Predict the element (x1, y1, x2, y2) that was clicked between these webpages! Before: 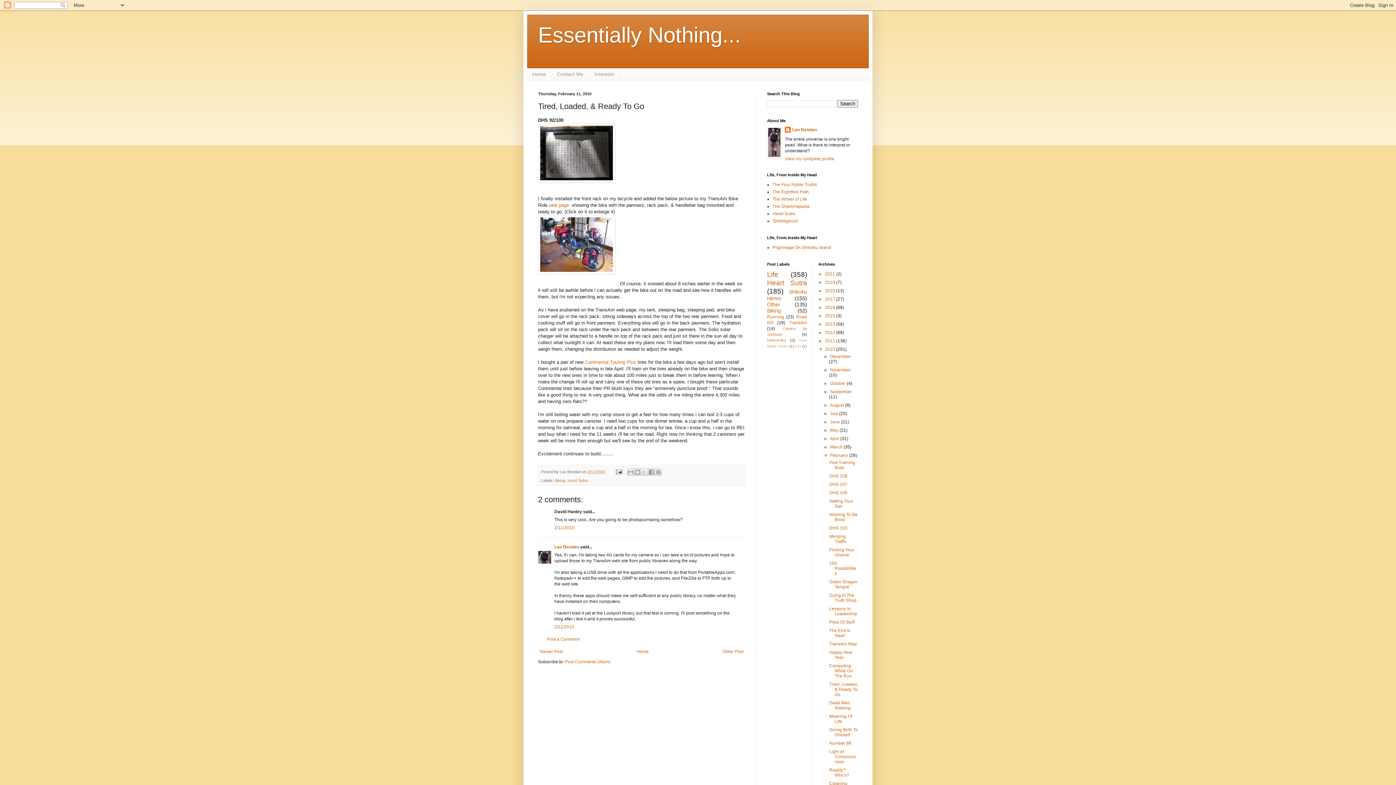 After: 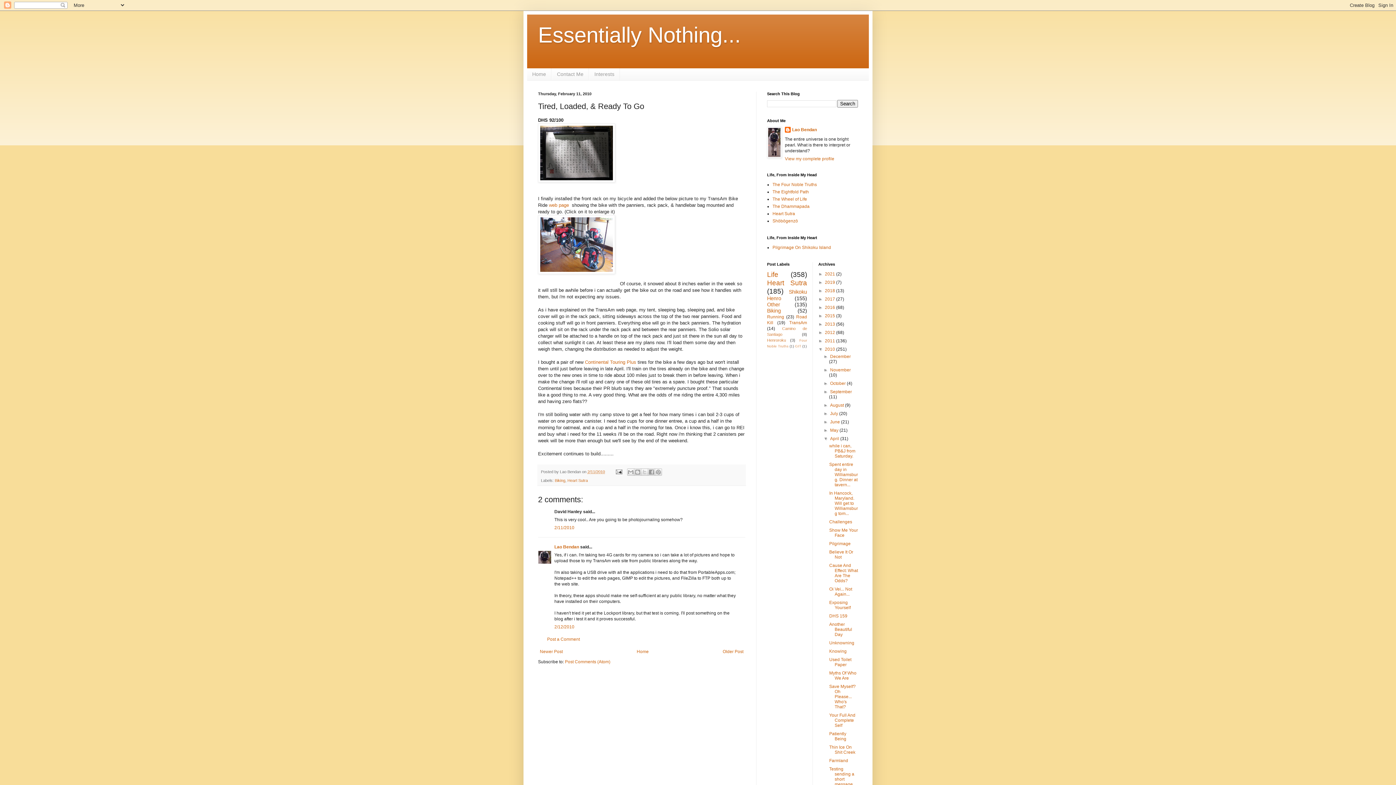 Action: bbox: (823, 436, 830, 441) label: ►  